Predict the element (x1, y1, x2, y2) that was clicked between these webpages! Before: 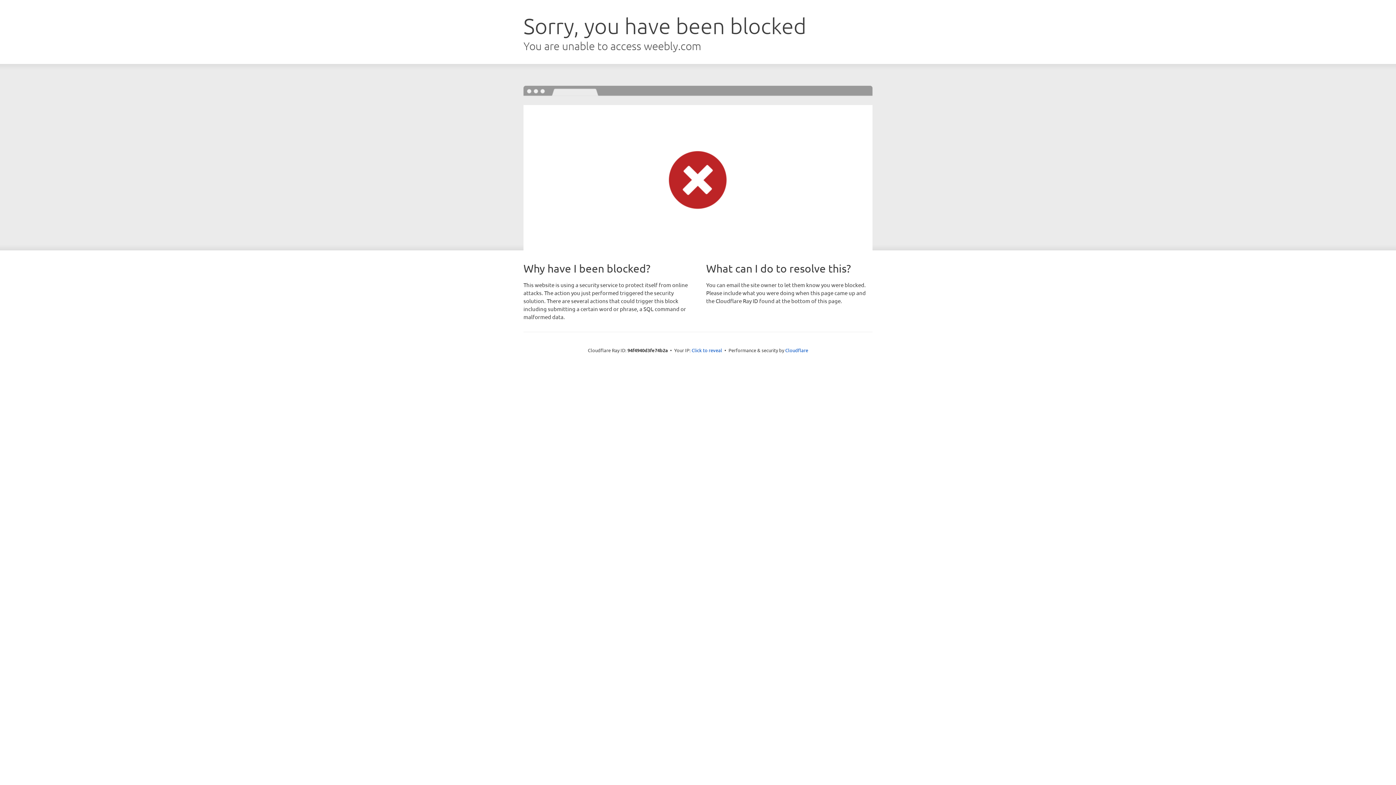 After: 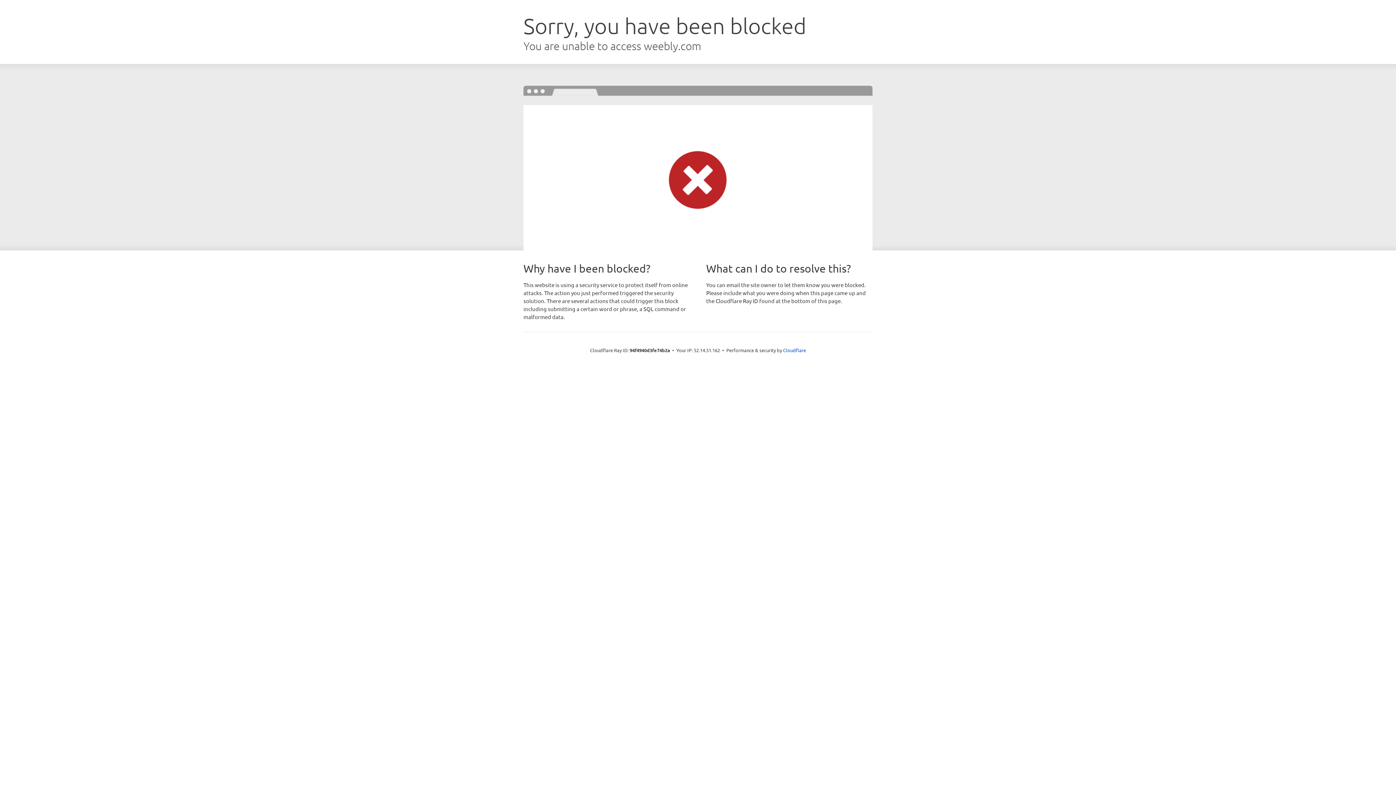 Action: bbox: (691, 346, 722, 353) label: Click to reveal